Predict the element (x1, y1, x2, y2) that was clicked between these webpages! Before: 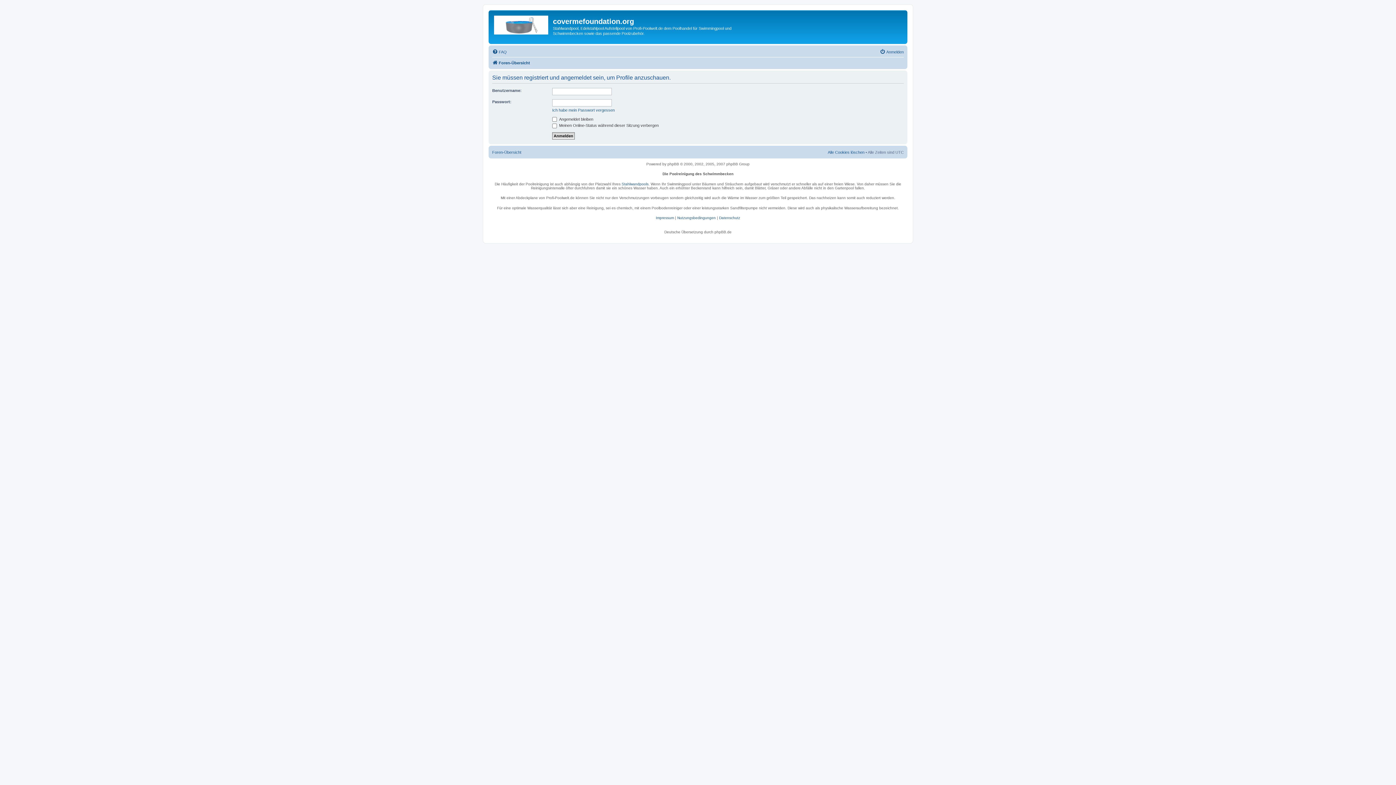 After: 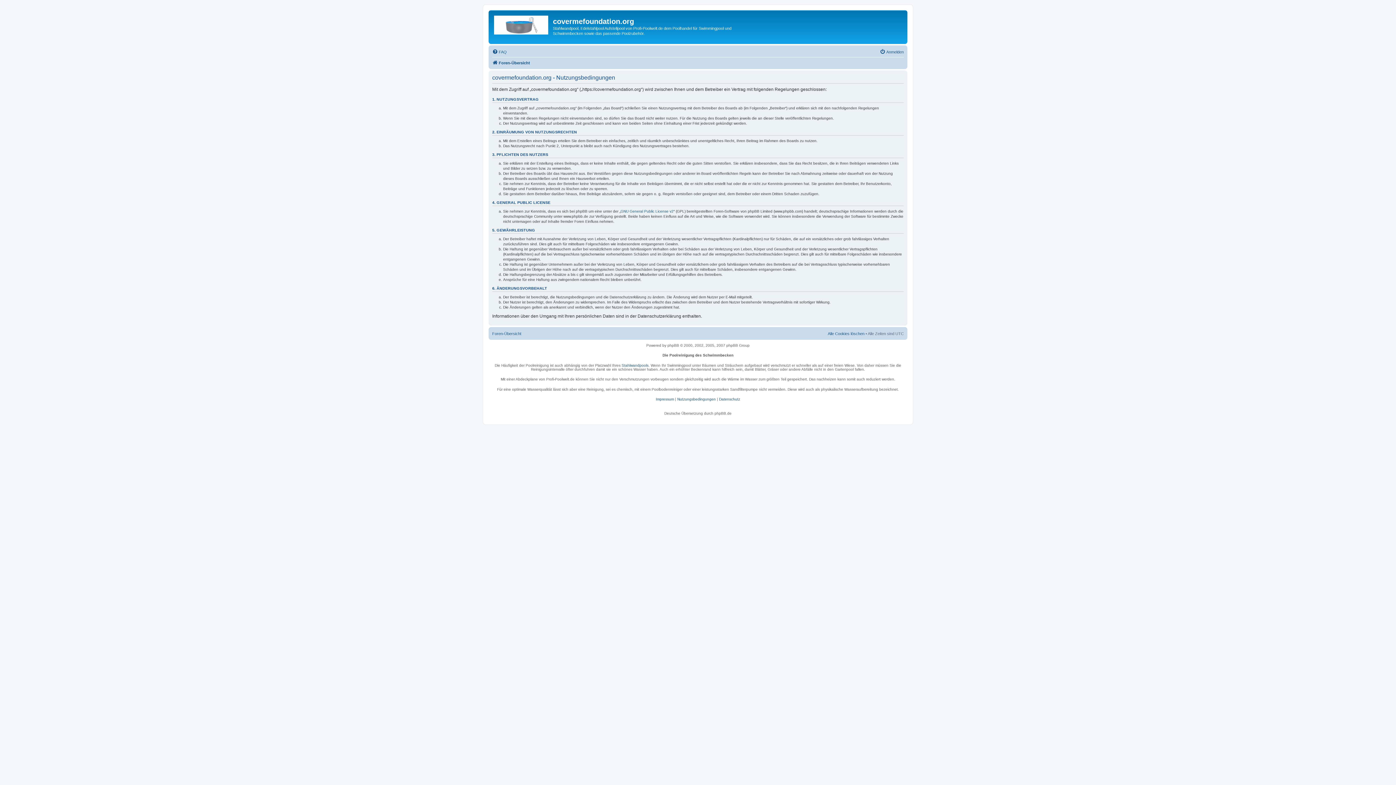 Action: bbox: (677, 216, 716, 220) label: Nutzungsbedingungen